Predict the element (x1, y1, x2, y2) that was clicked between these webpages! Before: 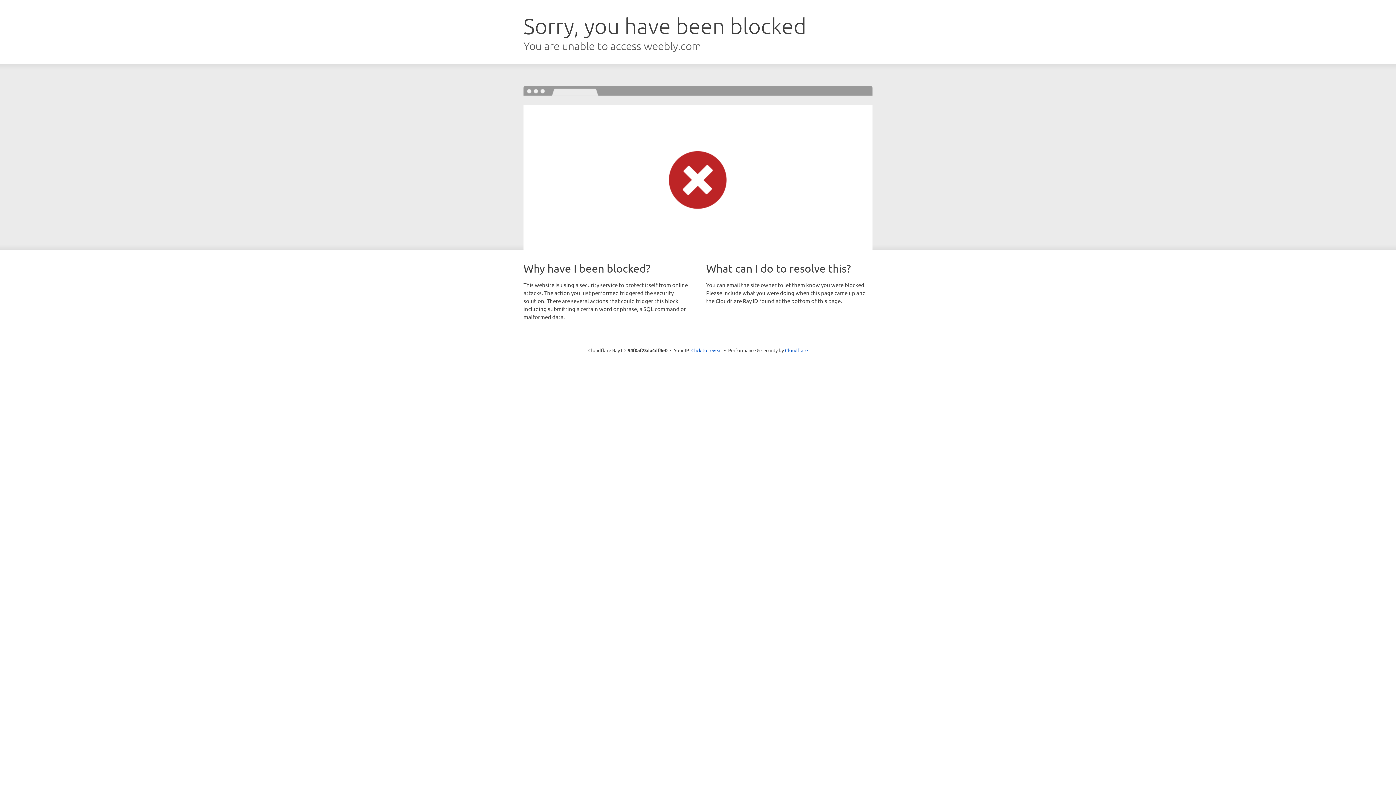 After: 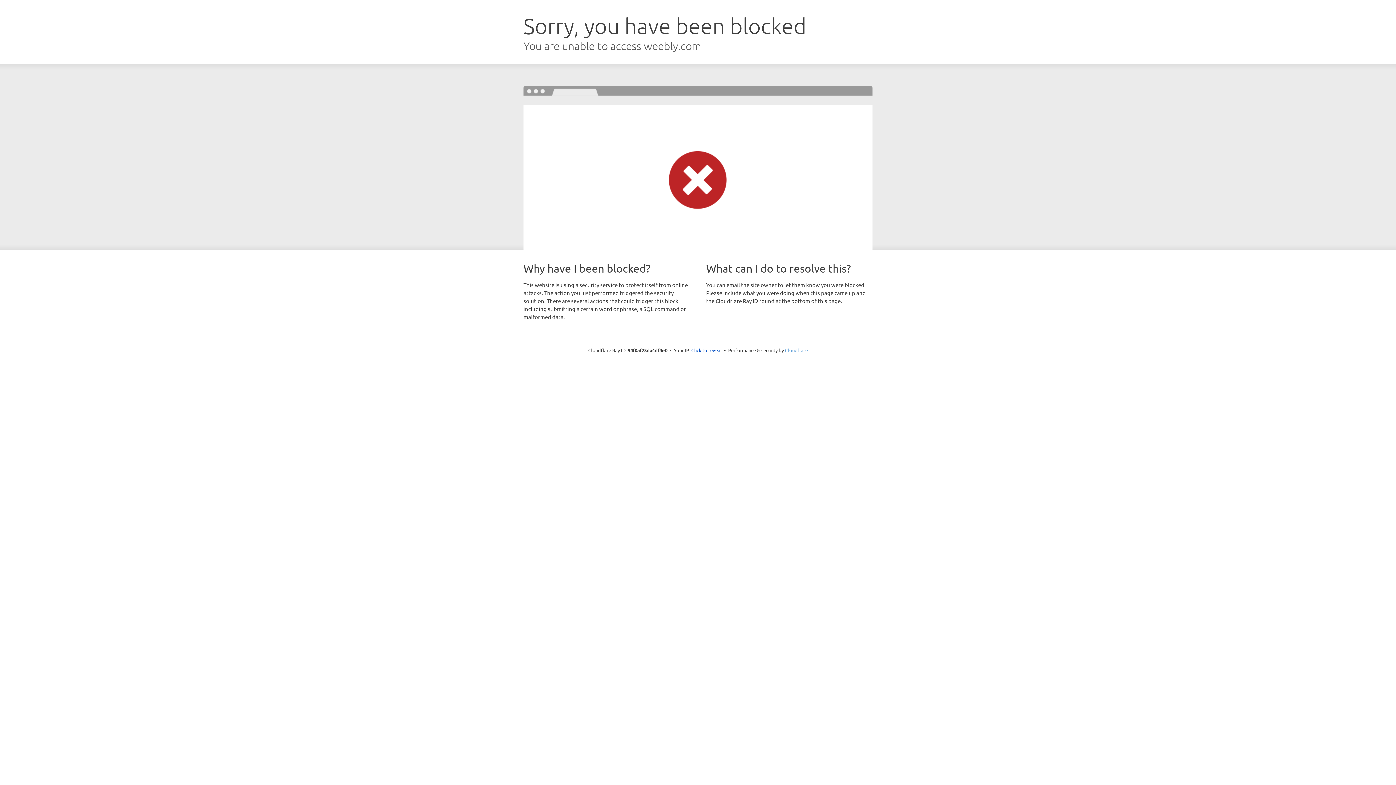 Action: label: Cloudflare bbox: (785, 347, 808, 353)